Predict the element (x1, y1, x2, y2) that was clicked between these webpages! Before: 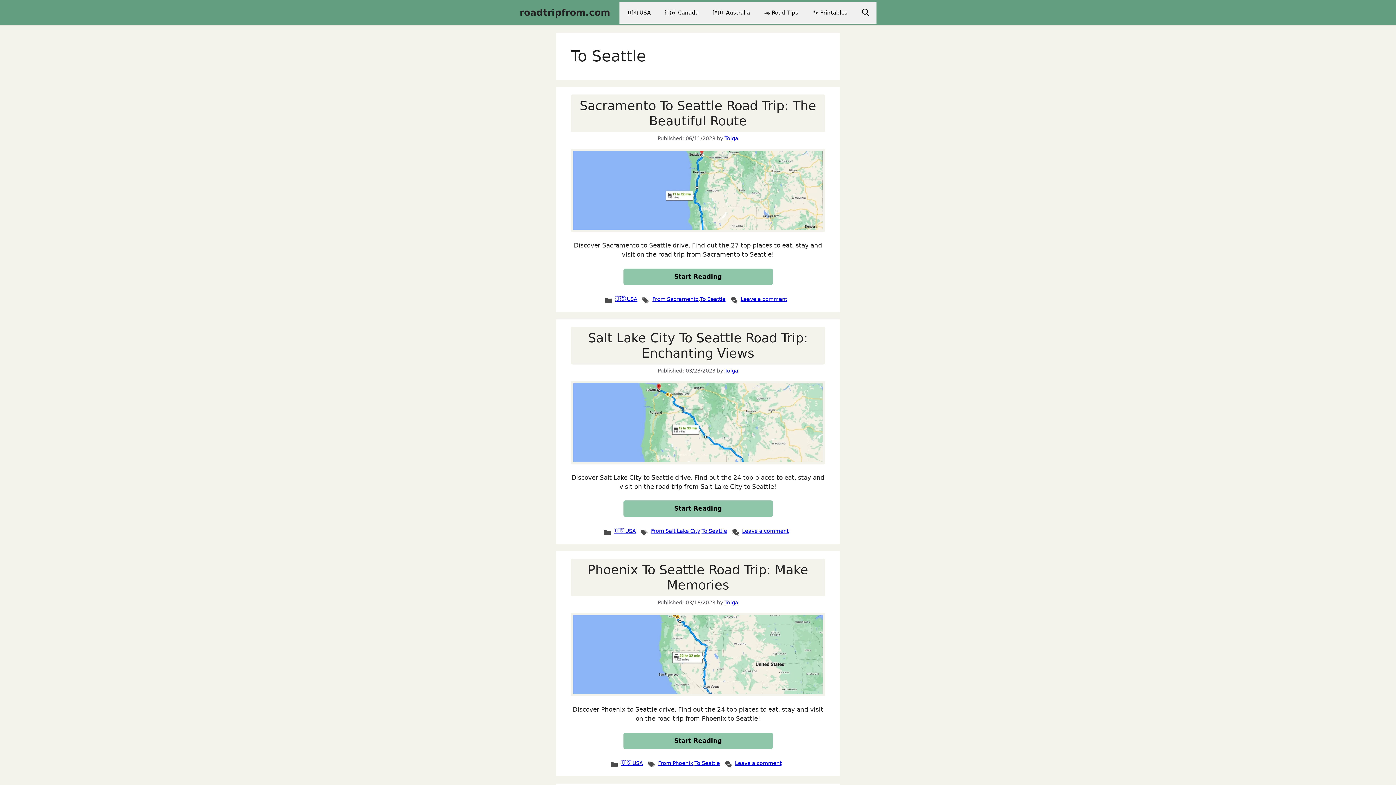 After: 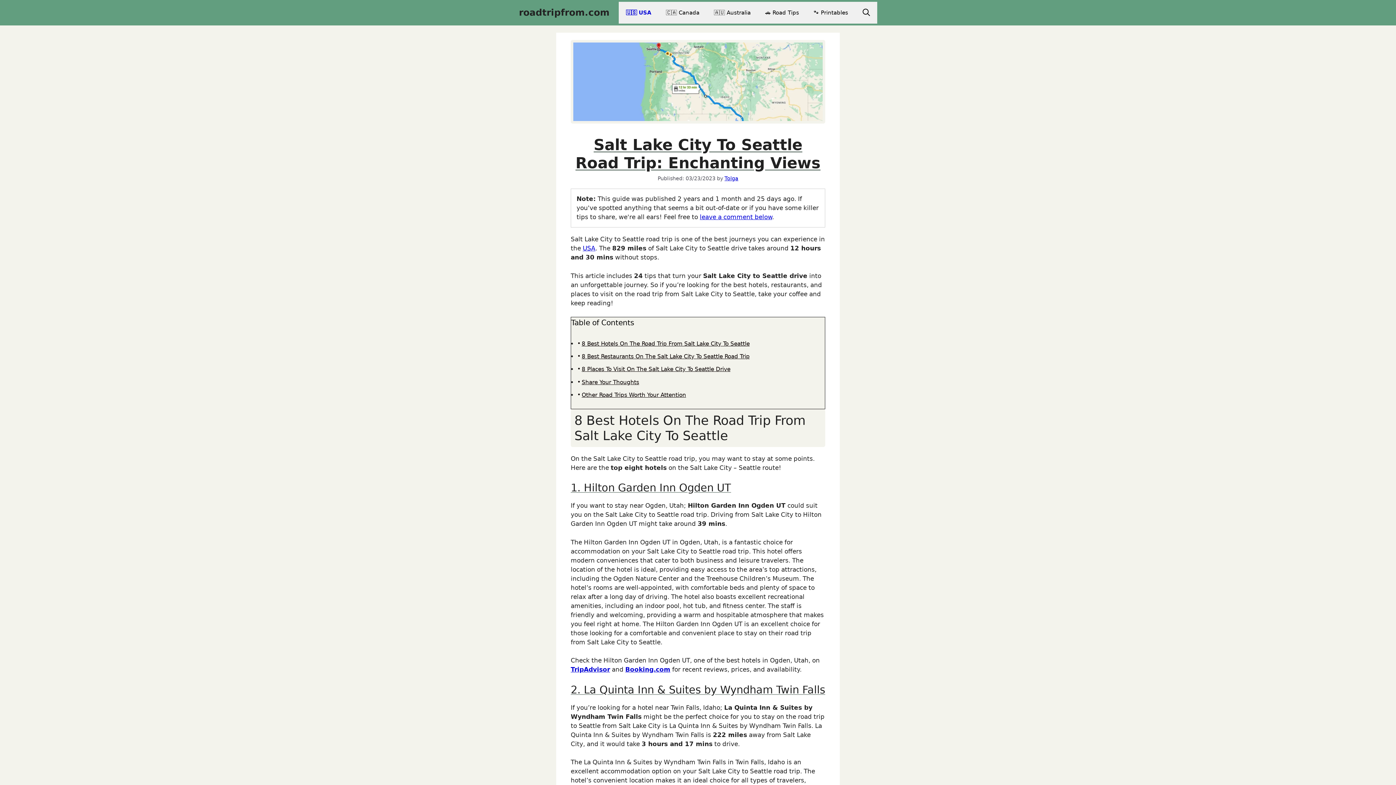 Action: bbox: (570, 458, 825, 466)